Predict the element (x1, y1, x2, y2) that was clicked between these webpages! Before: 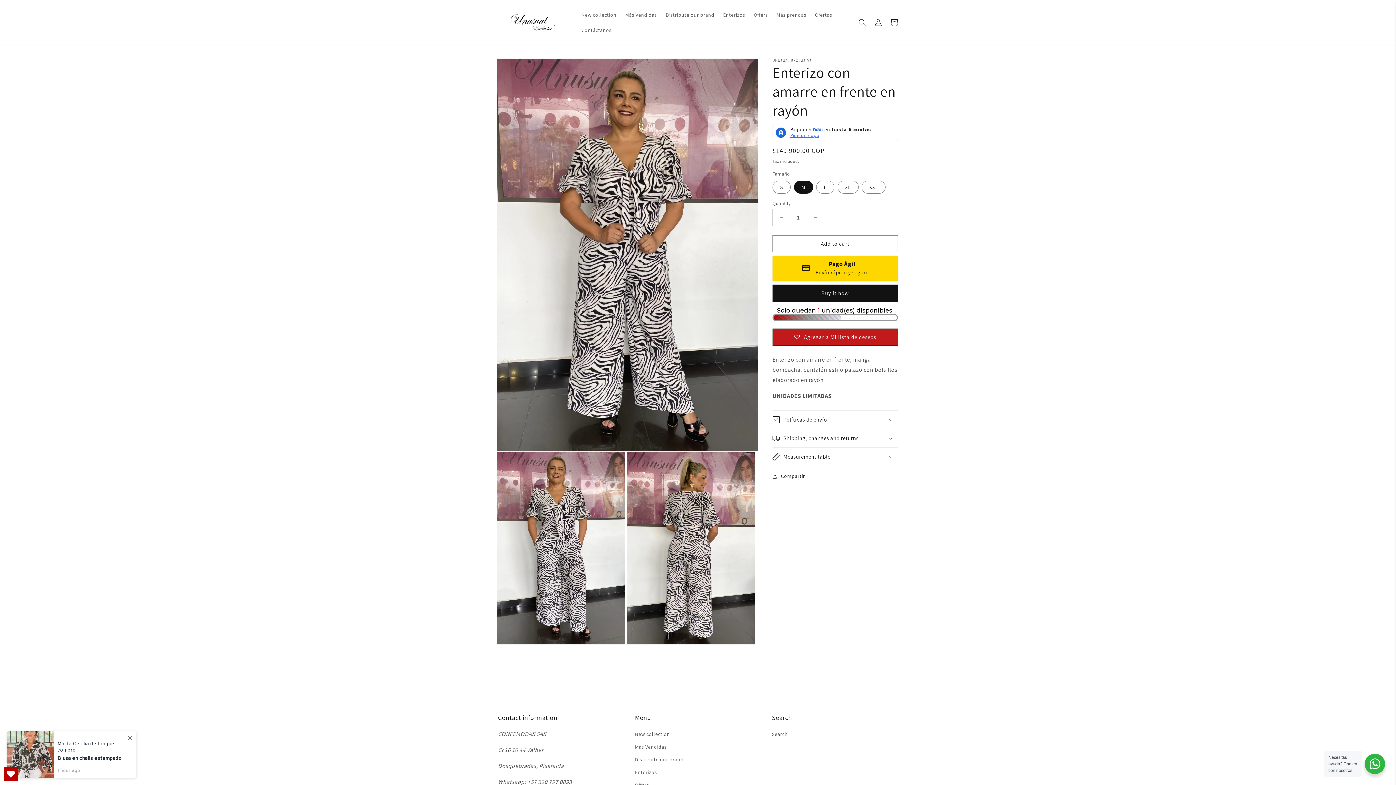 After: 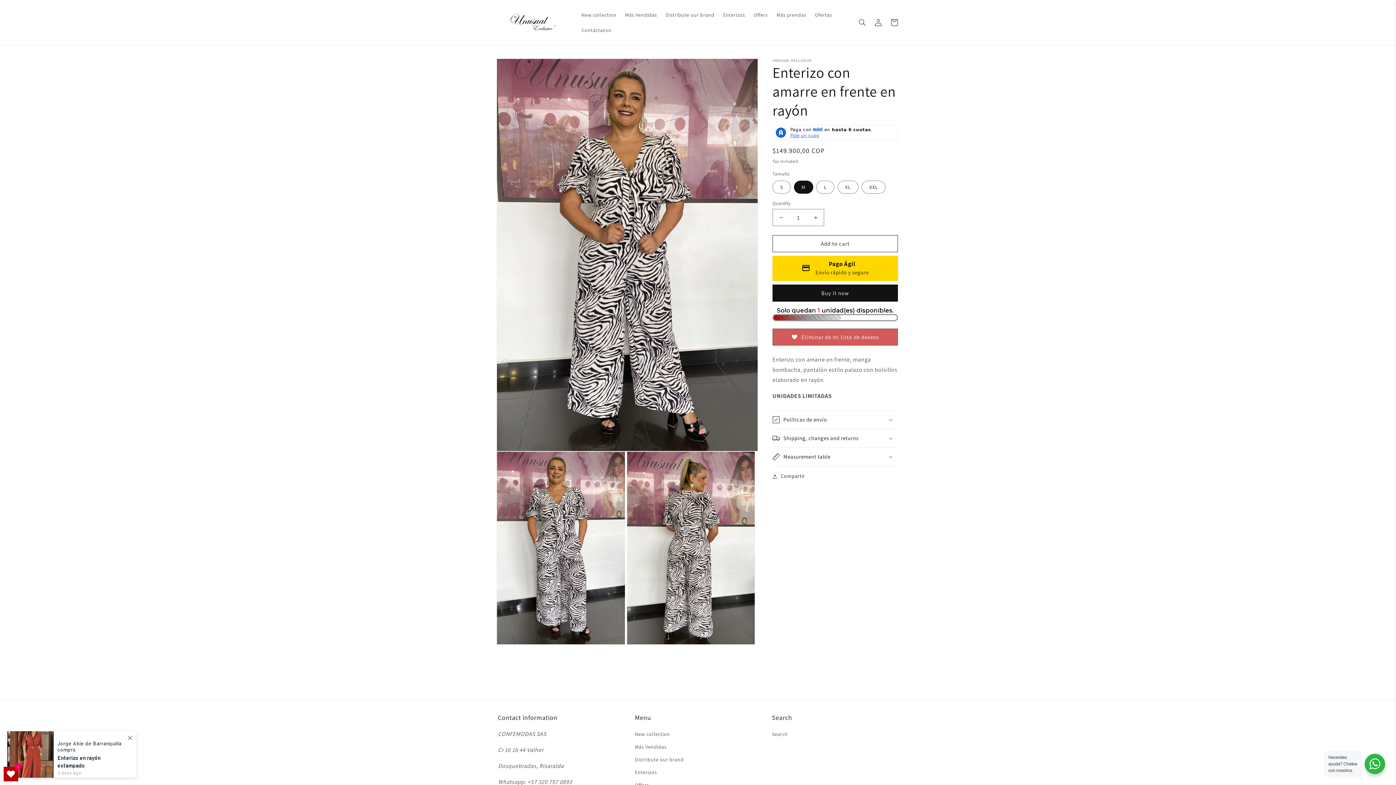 Action: label: Agregar a Mi lista de deseos bbox: (772, 328, 898, 345)